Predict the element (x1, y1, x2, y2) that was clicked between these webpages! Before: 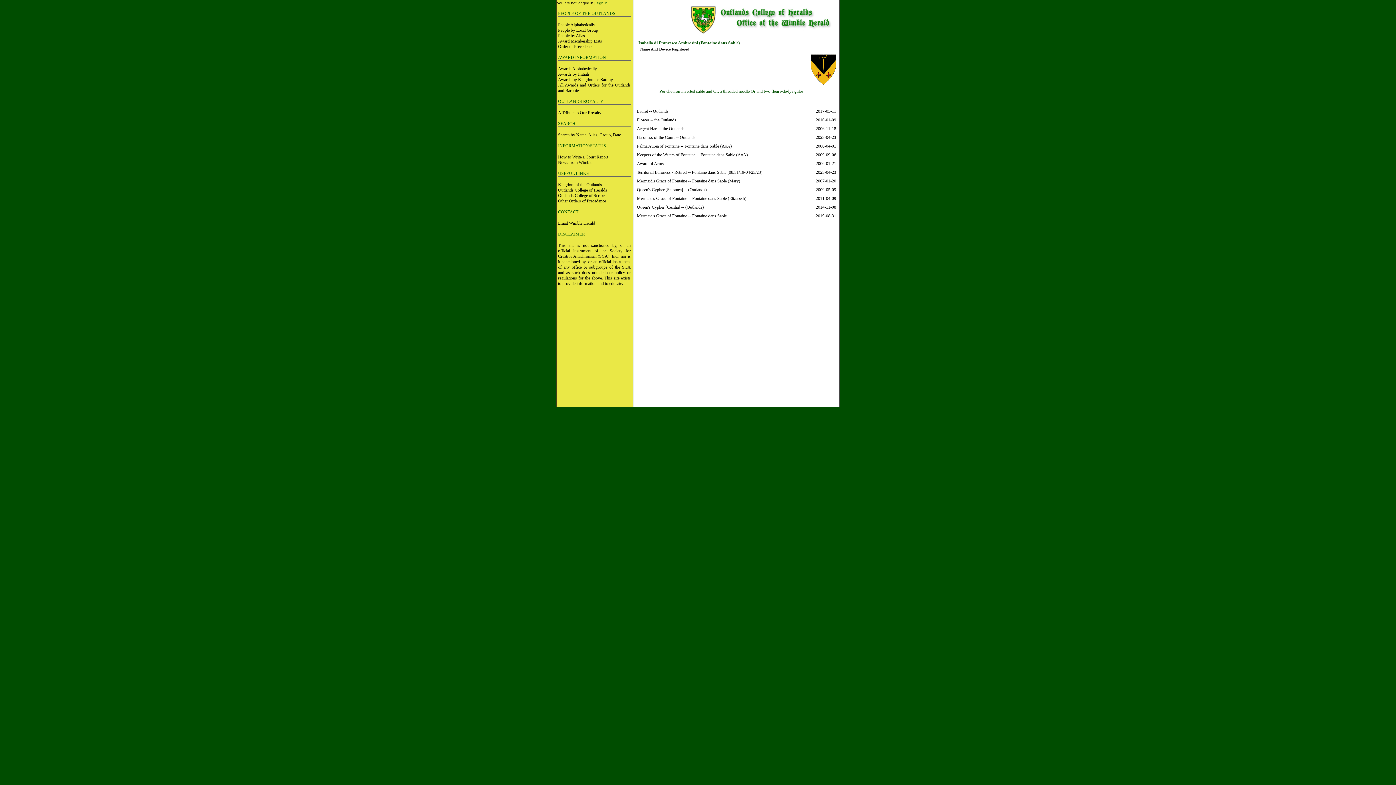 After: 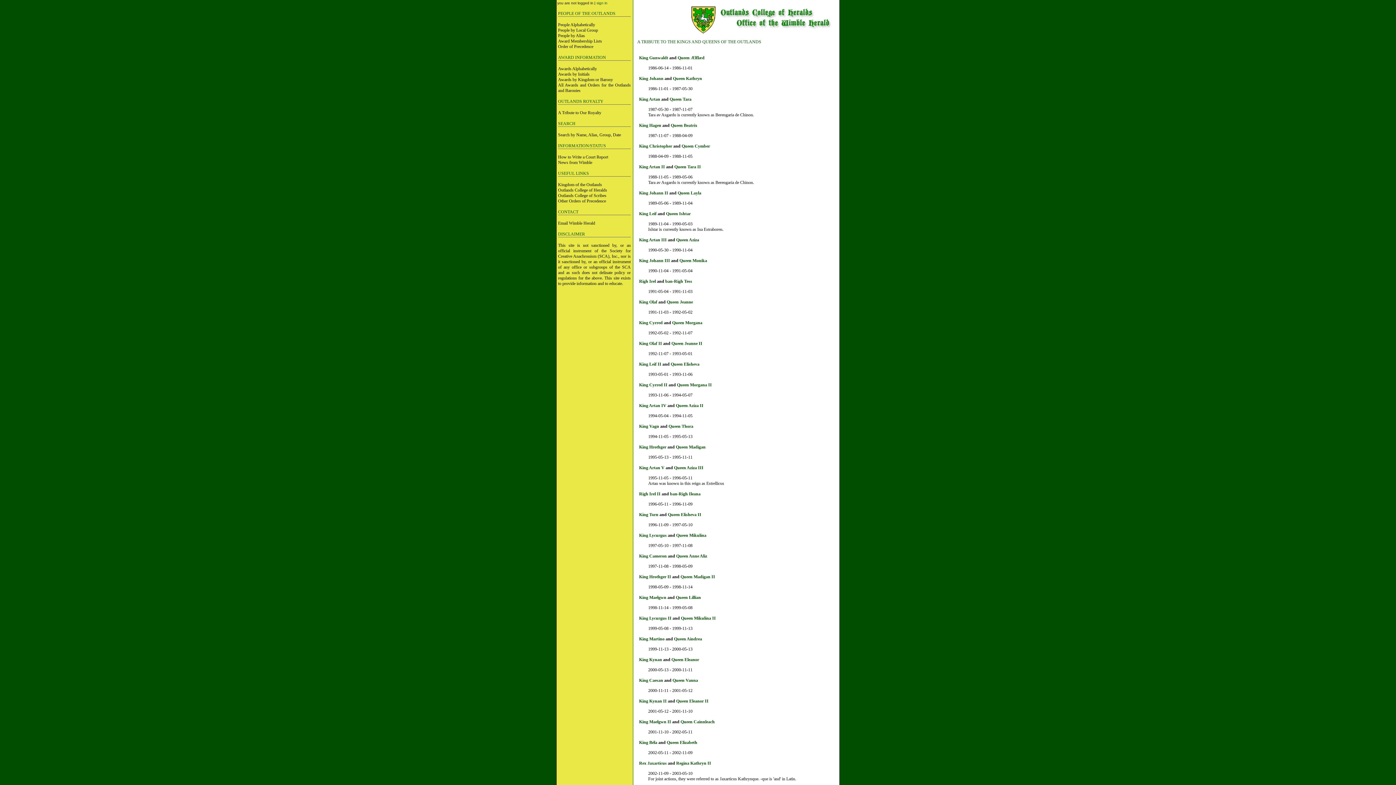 Action: bbox: (558, 110, 601, 115) label: A Tribute to Our Royalty